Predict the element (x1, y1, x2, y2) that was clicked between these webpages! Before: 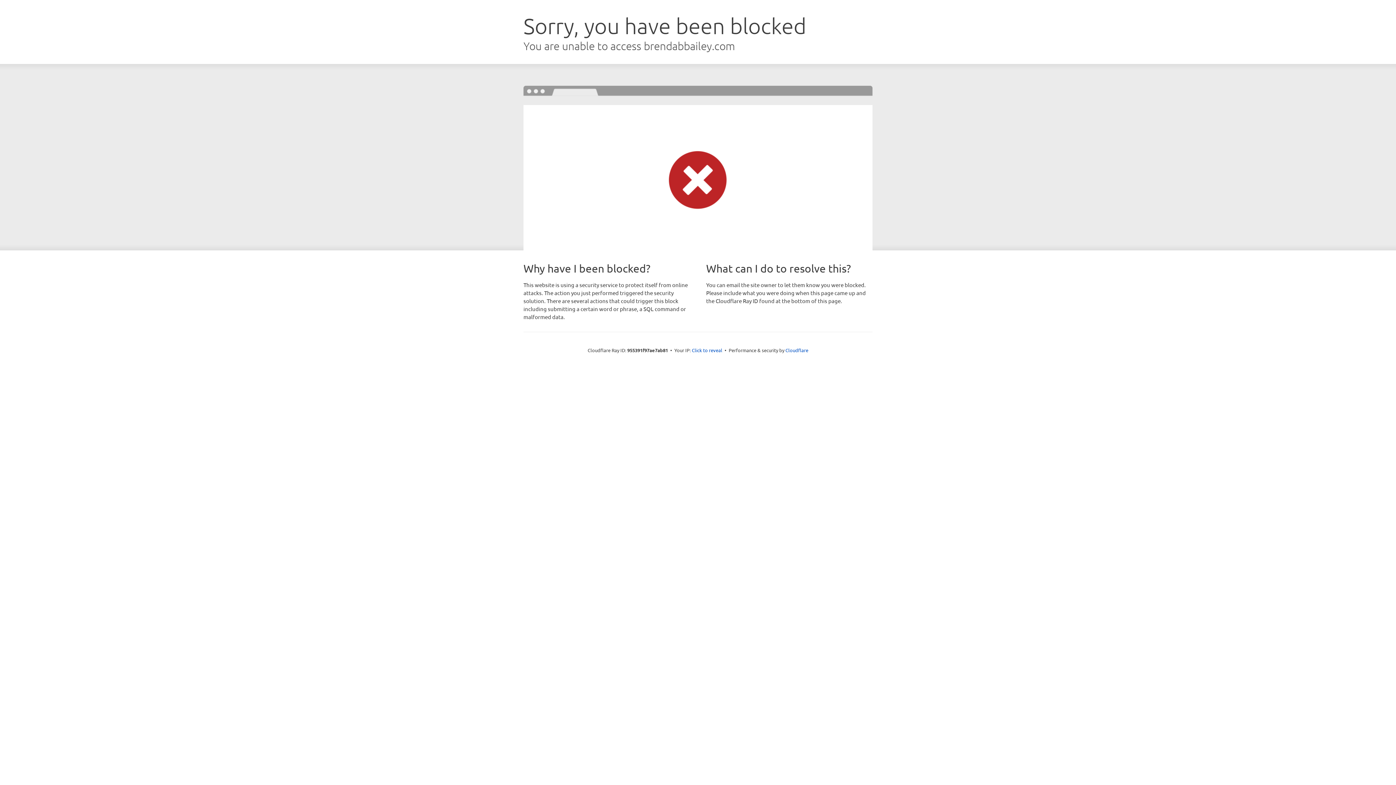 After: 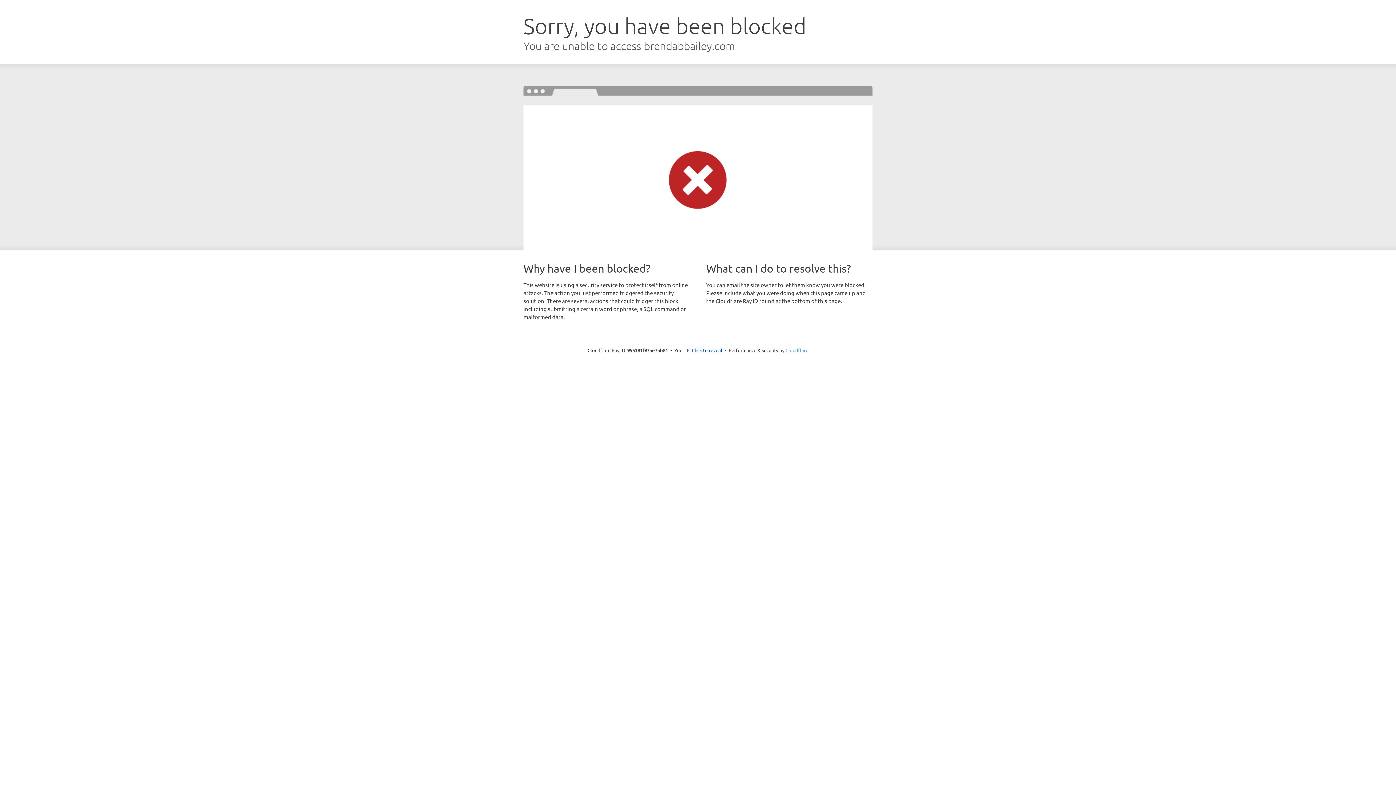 Action: label: Cloudflare bbox: (785, 347, 808, 353)